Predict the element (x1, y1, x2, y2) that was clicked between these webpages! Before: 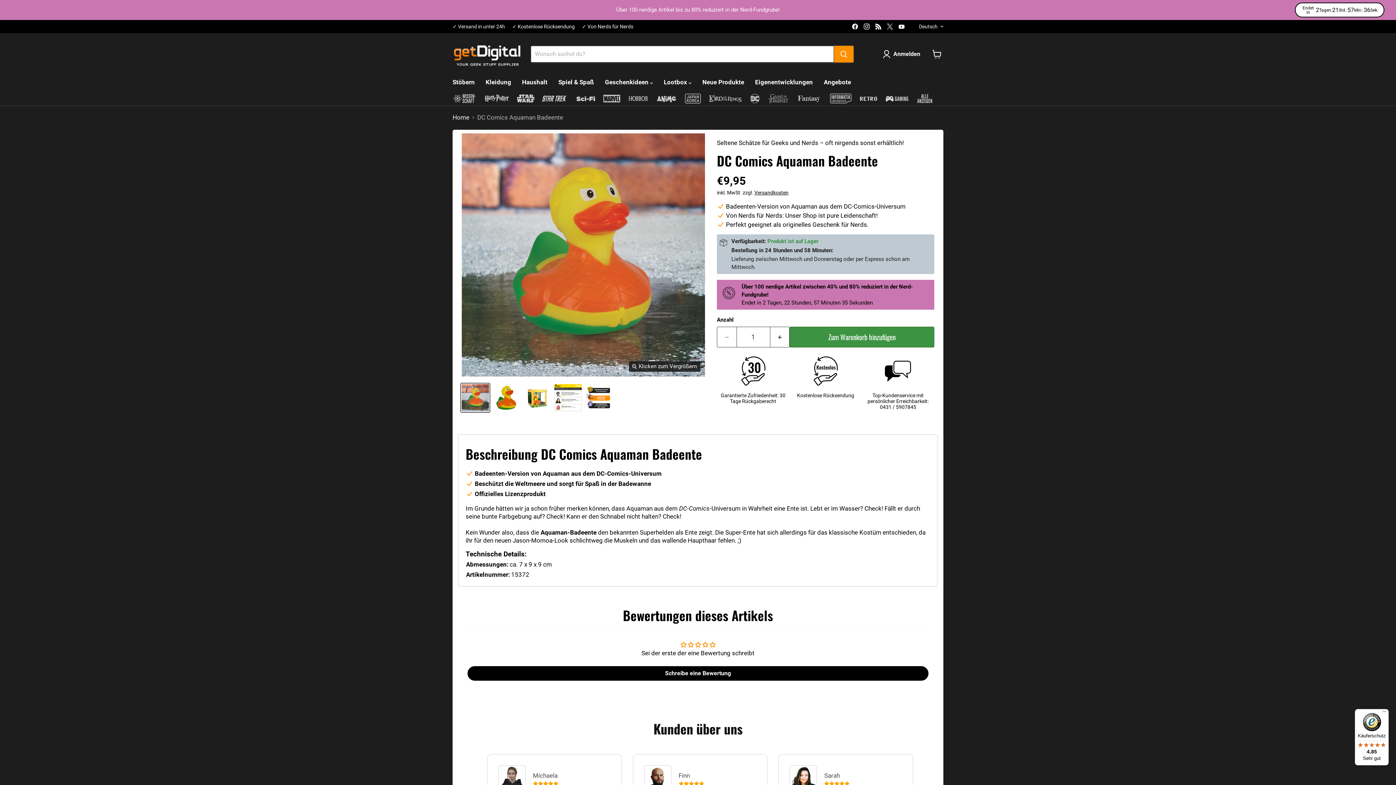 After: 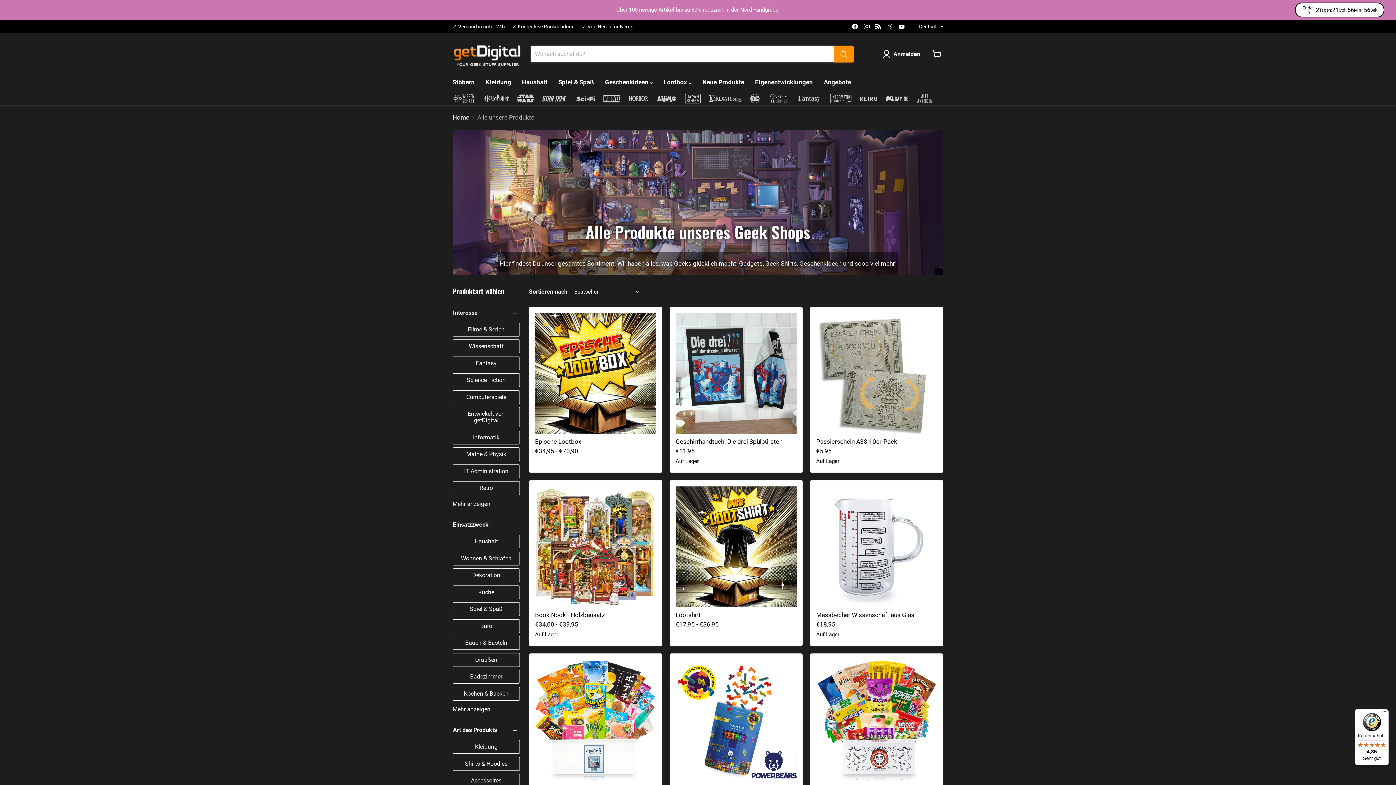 Action: bbox: (447, 74, 480, 90) label: Stöbern